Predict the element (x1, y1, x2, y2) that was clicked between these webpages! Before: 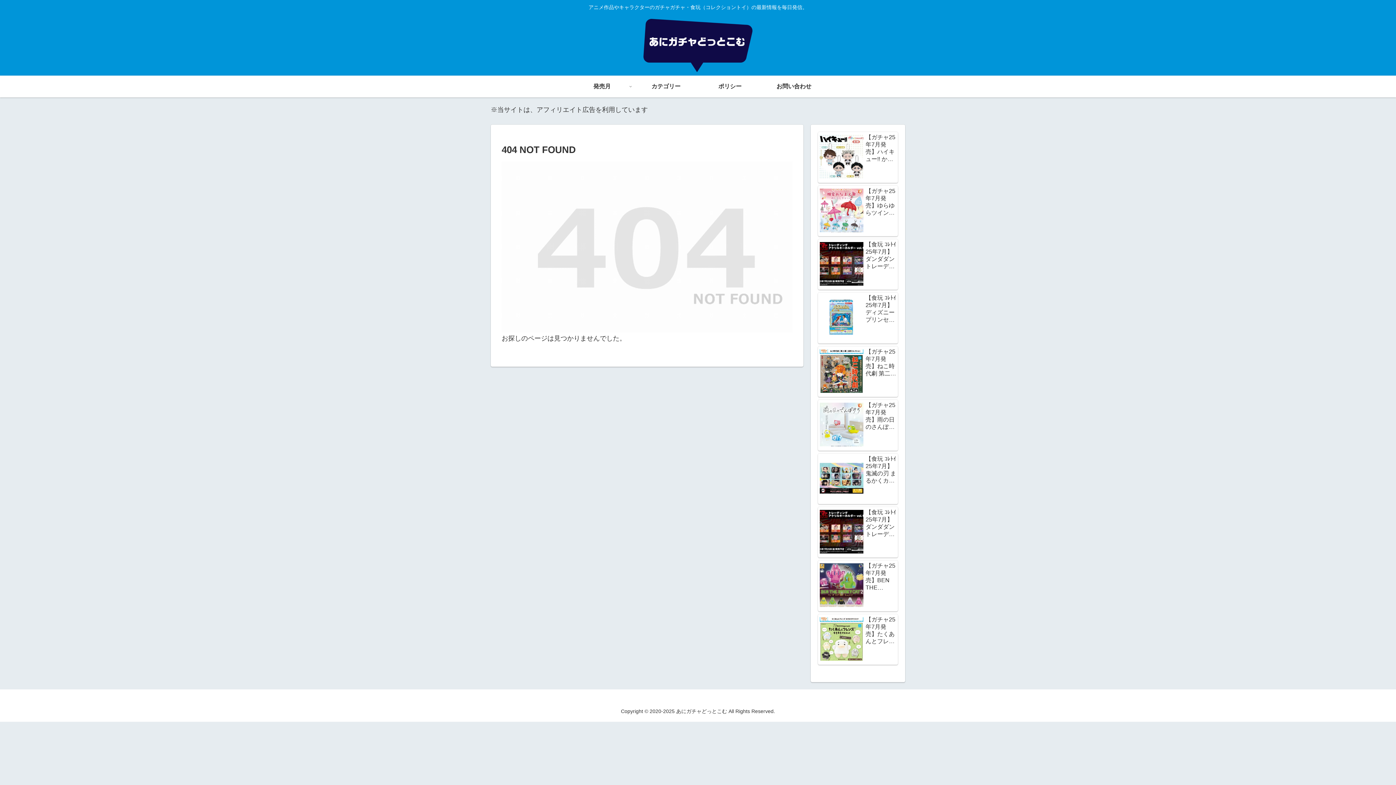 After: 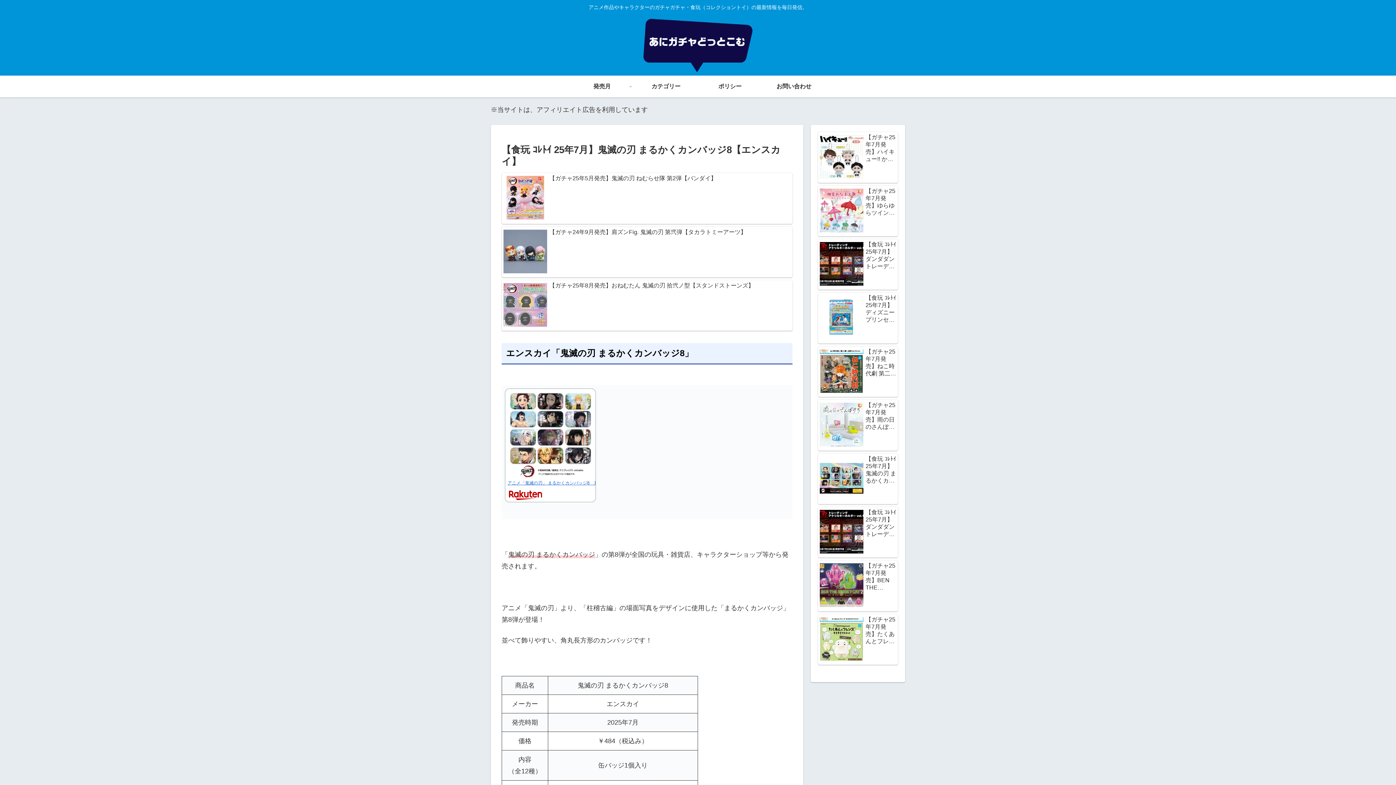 Action: label: 【食玩 ｺﾚﾄｲ 25年7月】鬼滅の刃 まるかくカンバッジ8【エンスカイ】 bbox: (818, 453, 898, 504)